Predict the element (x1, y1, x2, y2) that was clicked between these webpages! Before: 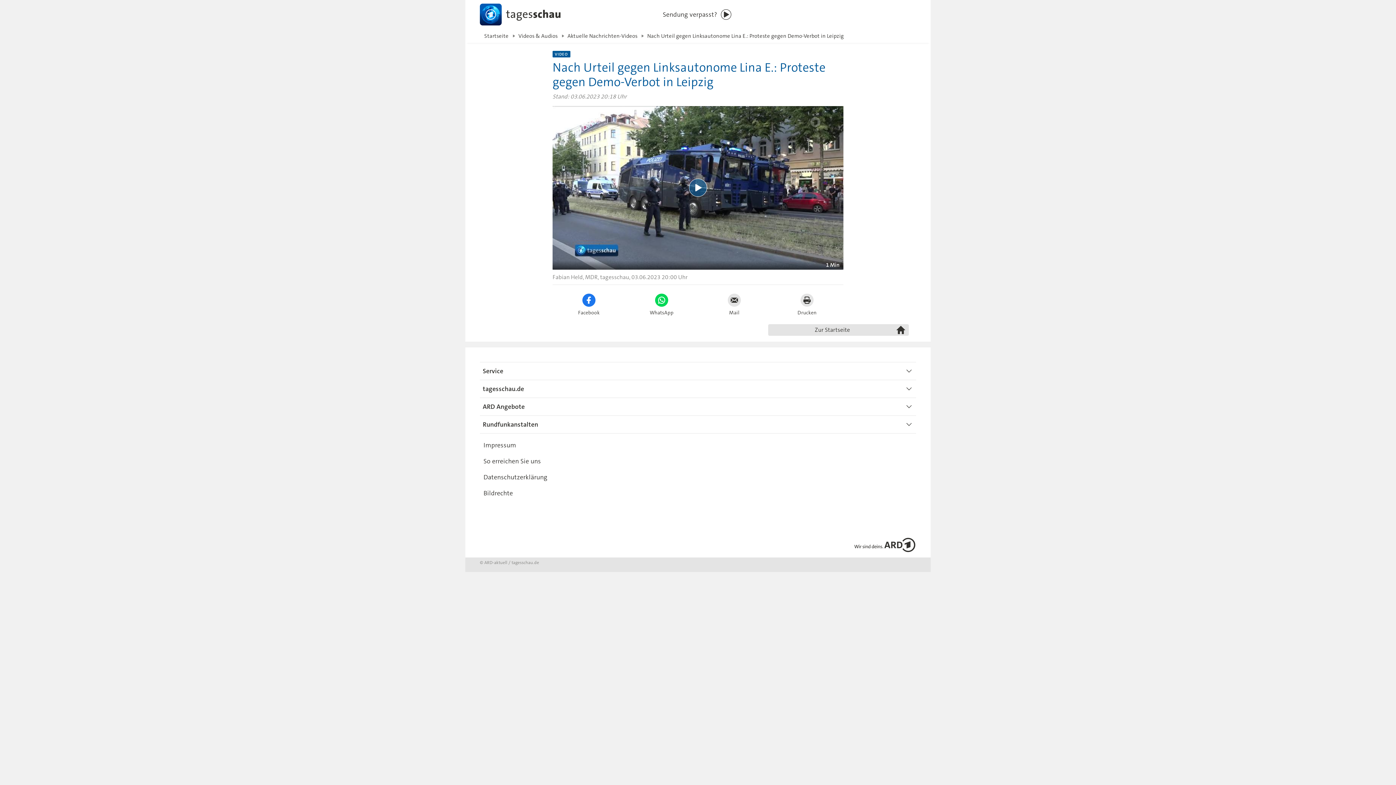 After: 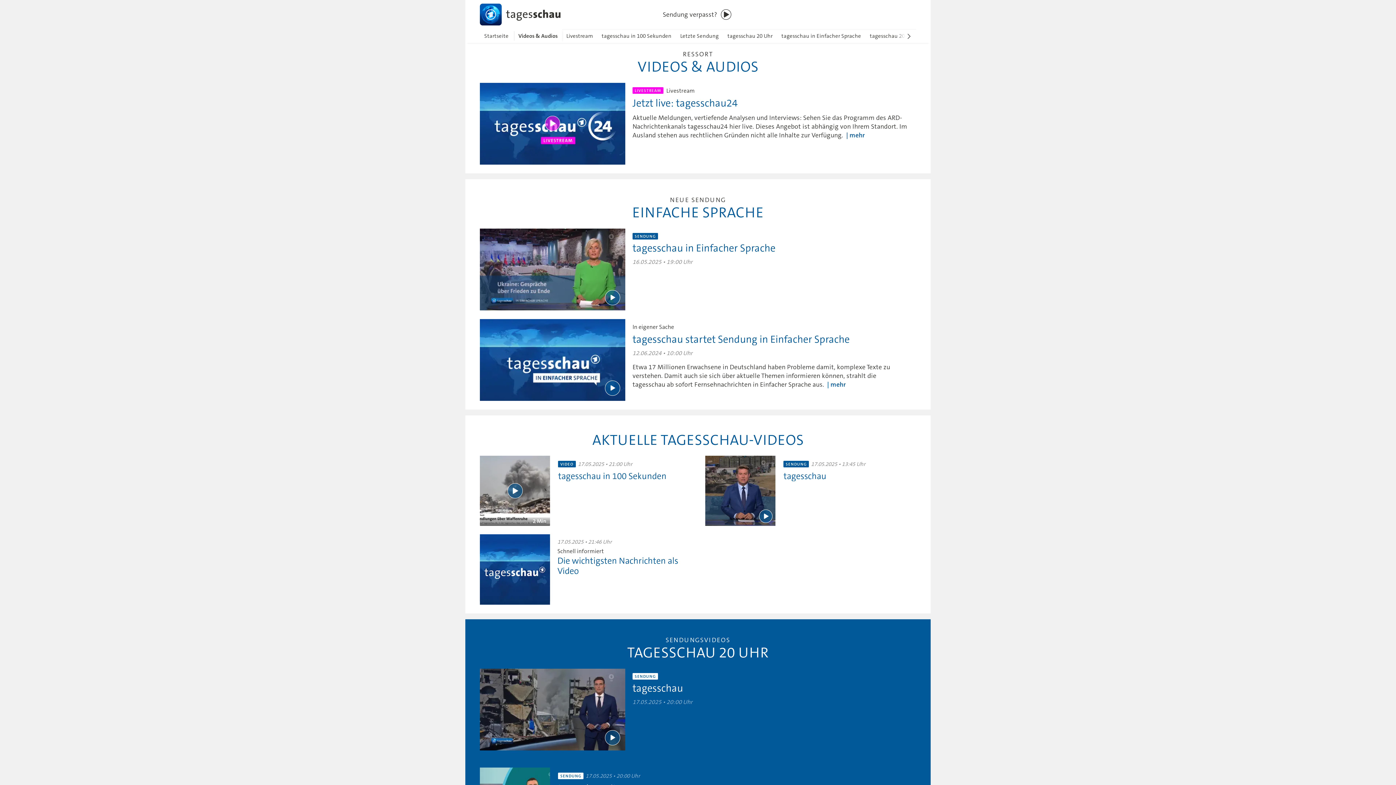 Action: label: Videos & Audios bbox: (513, 29, 562, 42)